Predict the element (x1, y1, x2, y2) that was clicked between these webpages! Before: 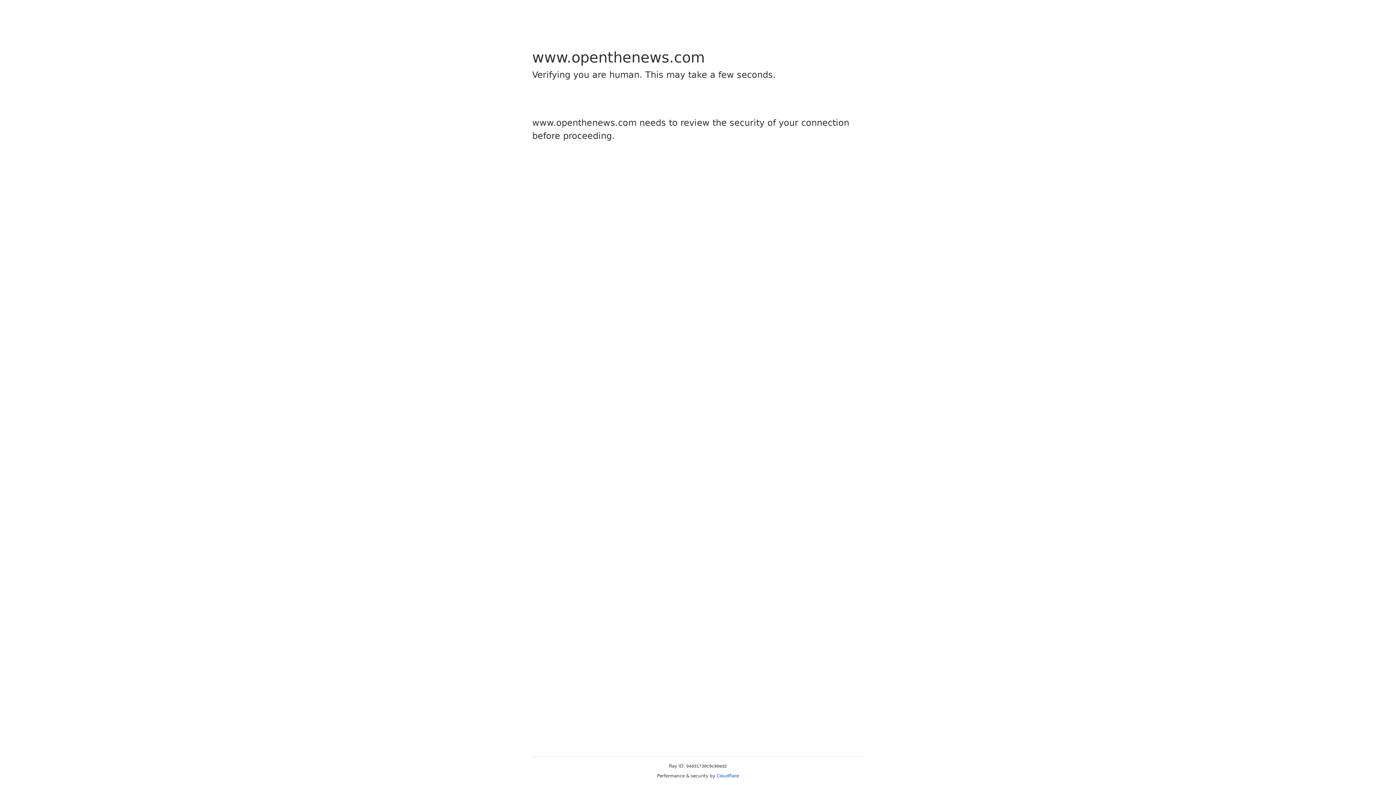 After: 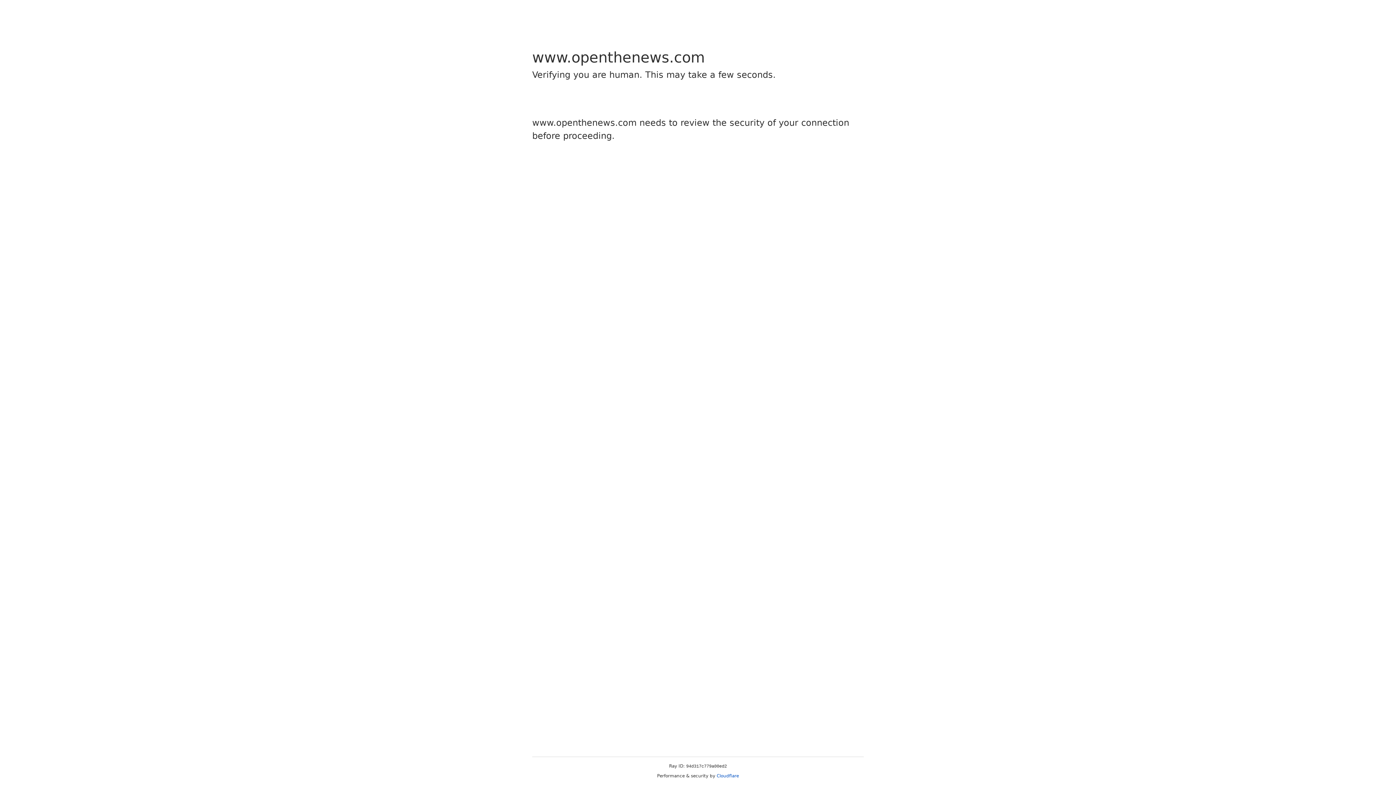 Action: bbox: (716, 773, 739, 778) label: Cloudflare